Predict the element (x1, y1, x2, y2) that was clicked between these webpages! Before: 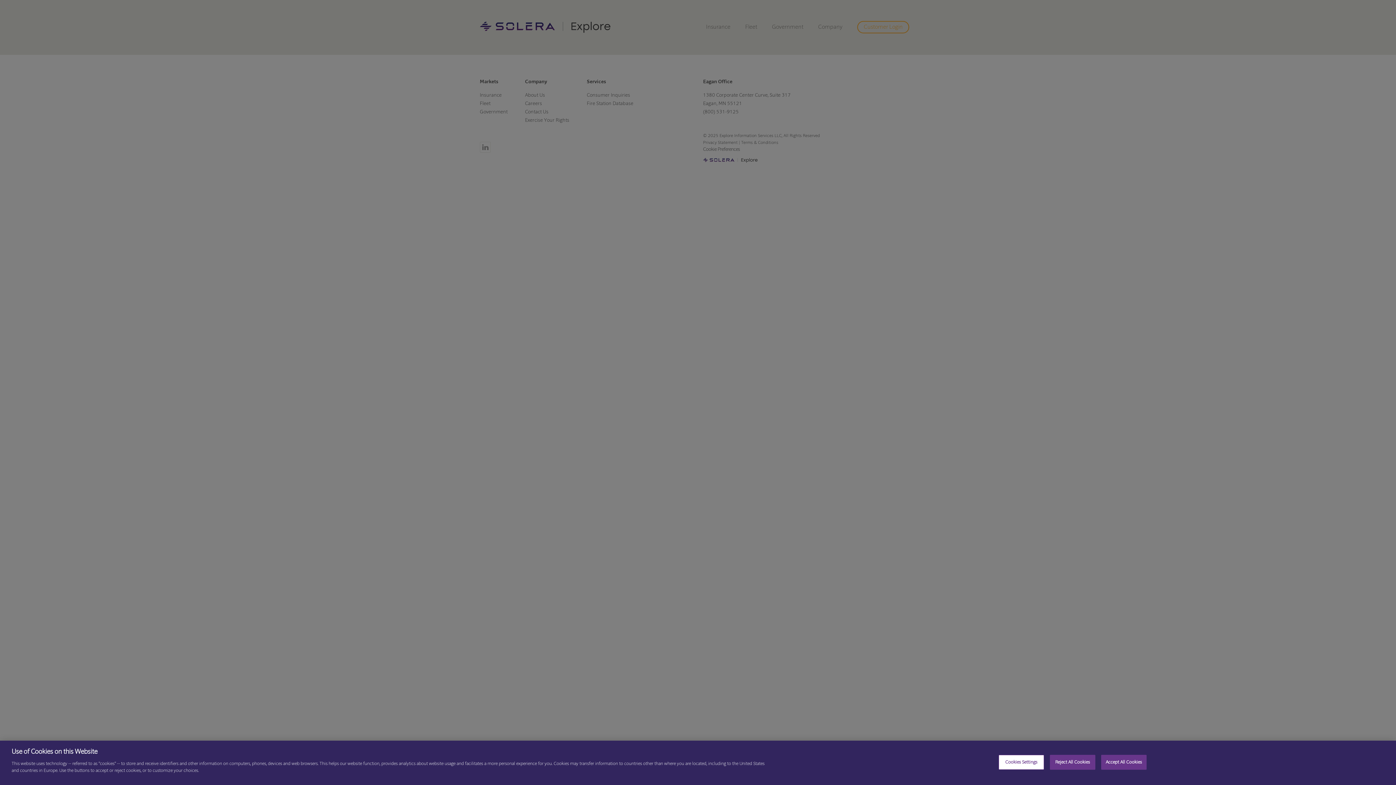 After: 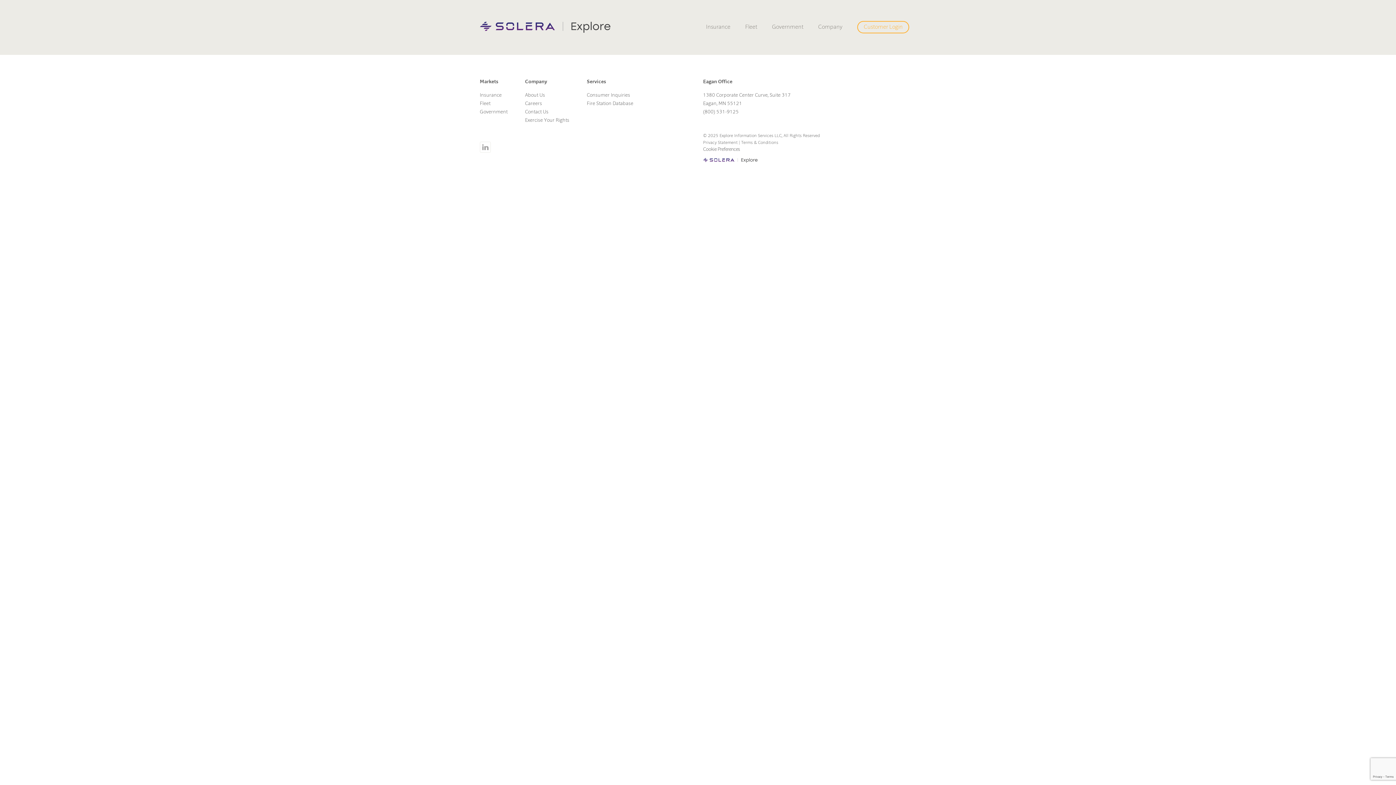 Action: label: Reject All Cookies bbox: (1050, 755, 1095, 770)